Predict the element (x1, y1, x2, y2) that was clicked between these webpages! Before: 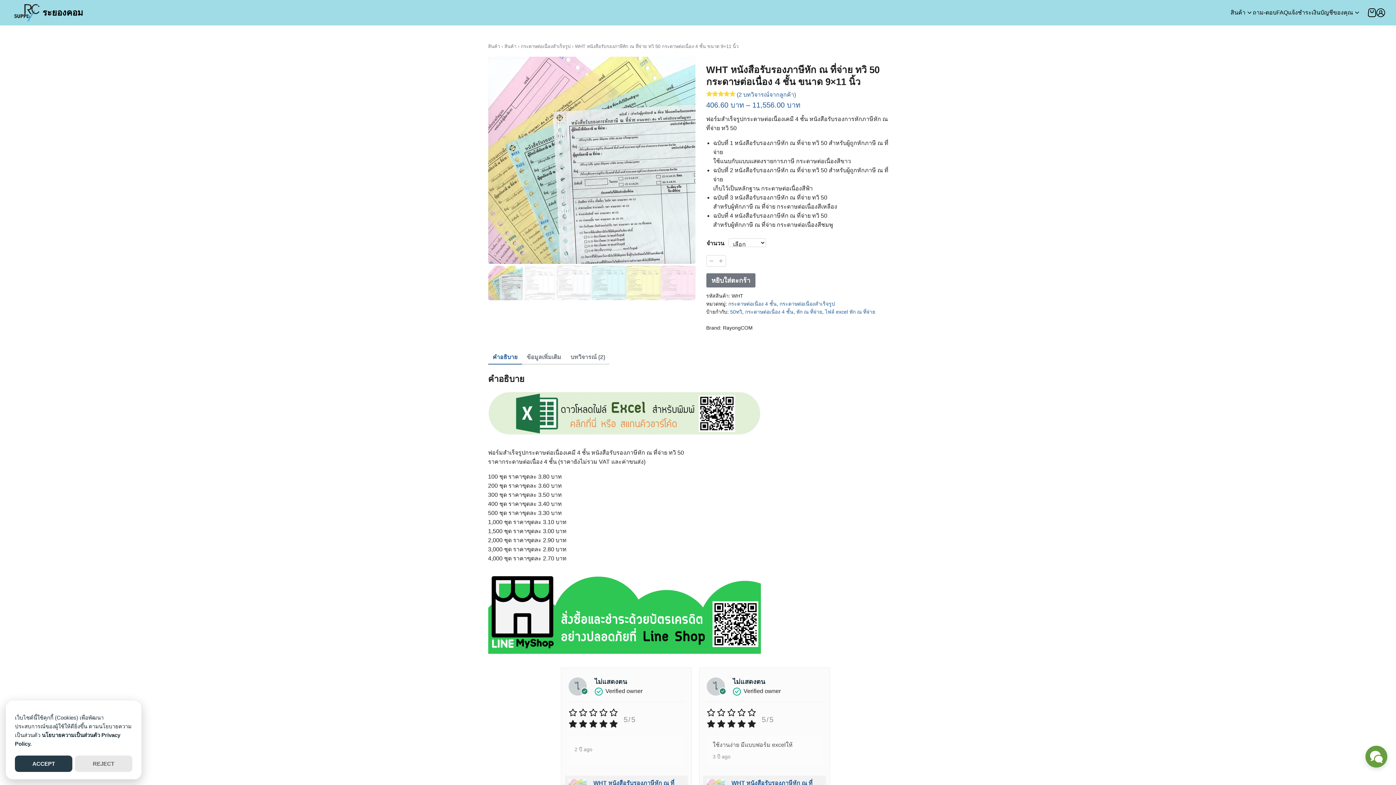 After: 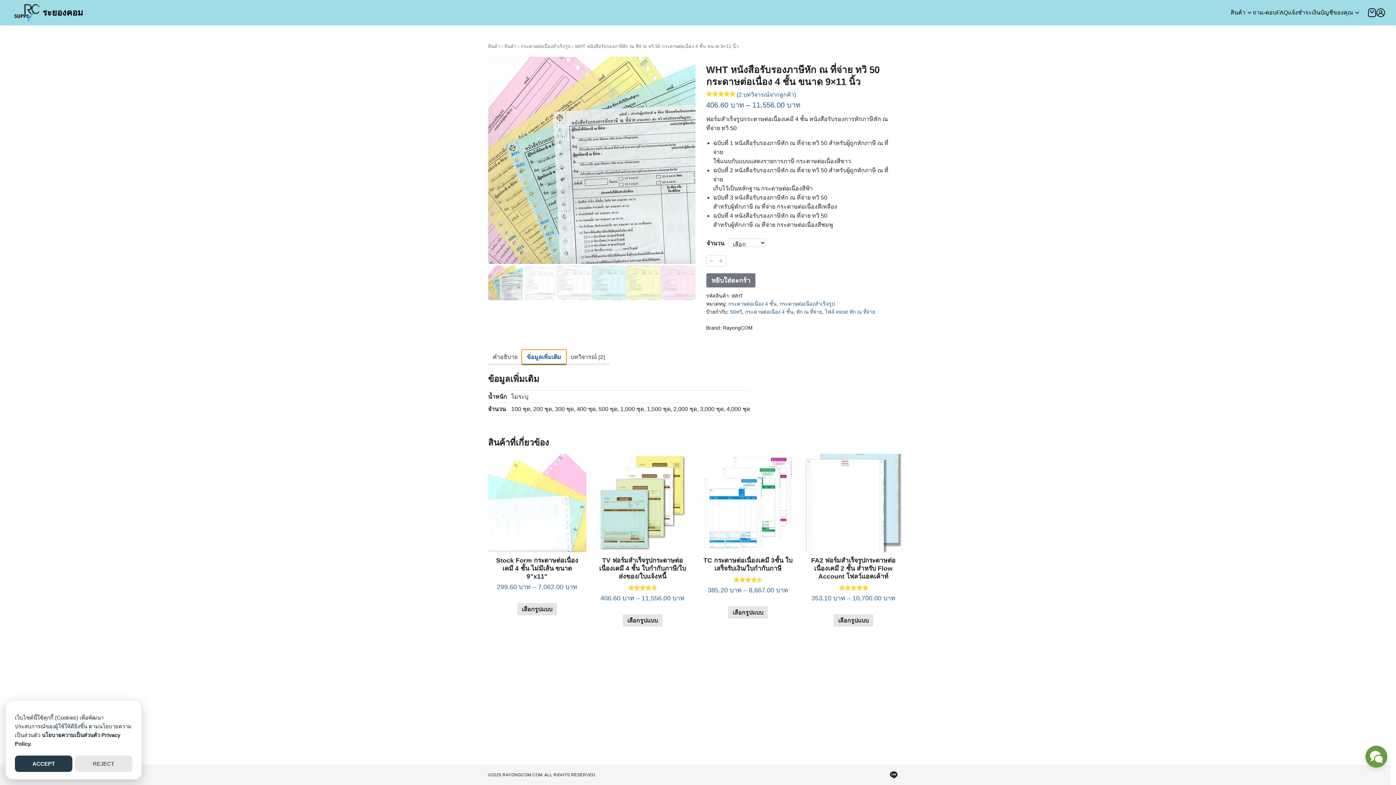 Action: bbox: (522, 350, 566, 364) label: ข้อมูลเพิ่มเติม